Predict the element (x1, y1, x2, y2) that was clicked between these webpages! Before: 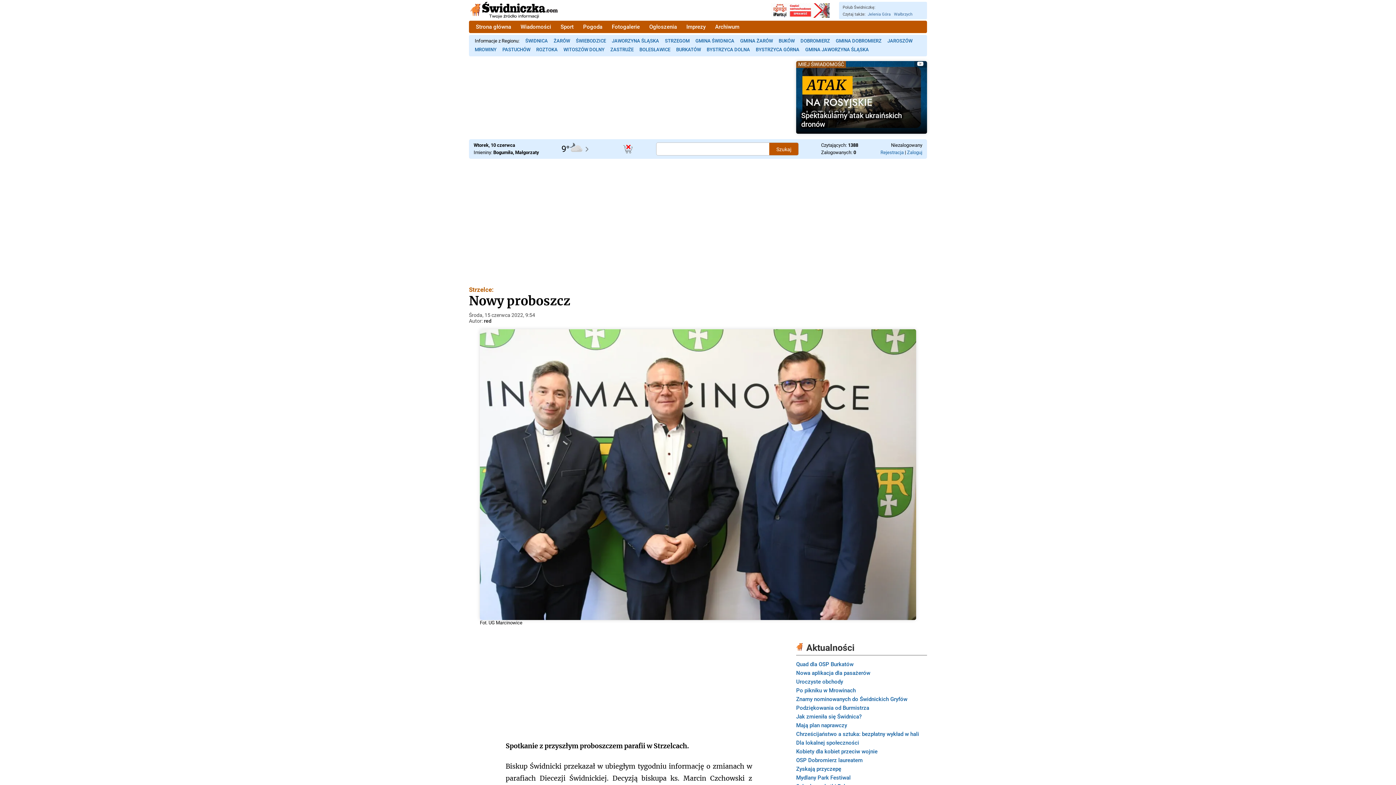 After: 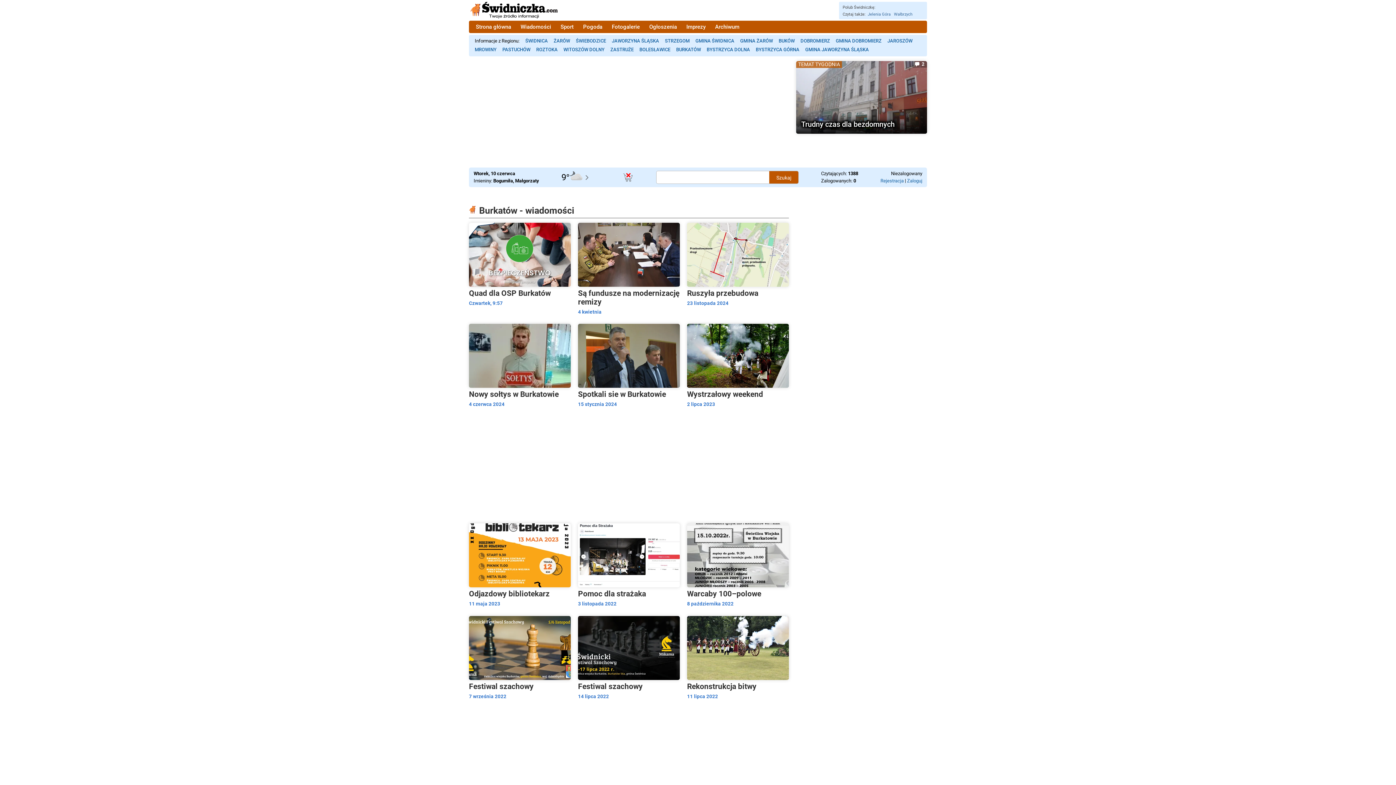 Action: label: BURKATÓW bbox: (673, 45, 704, 54)